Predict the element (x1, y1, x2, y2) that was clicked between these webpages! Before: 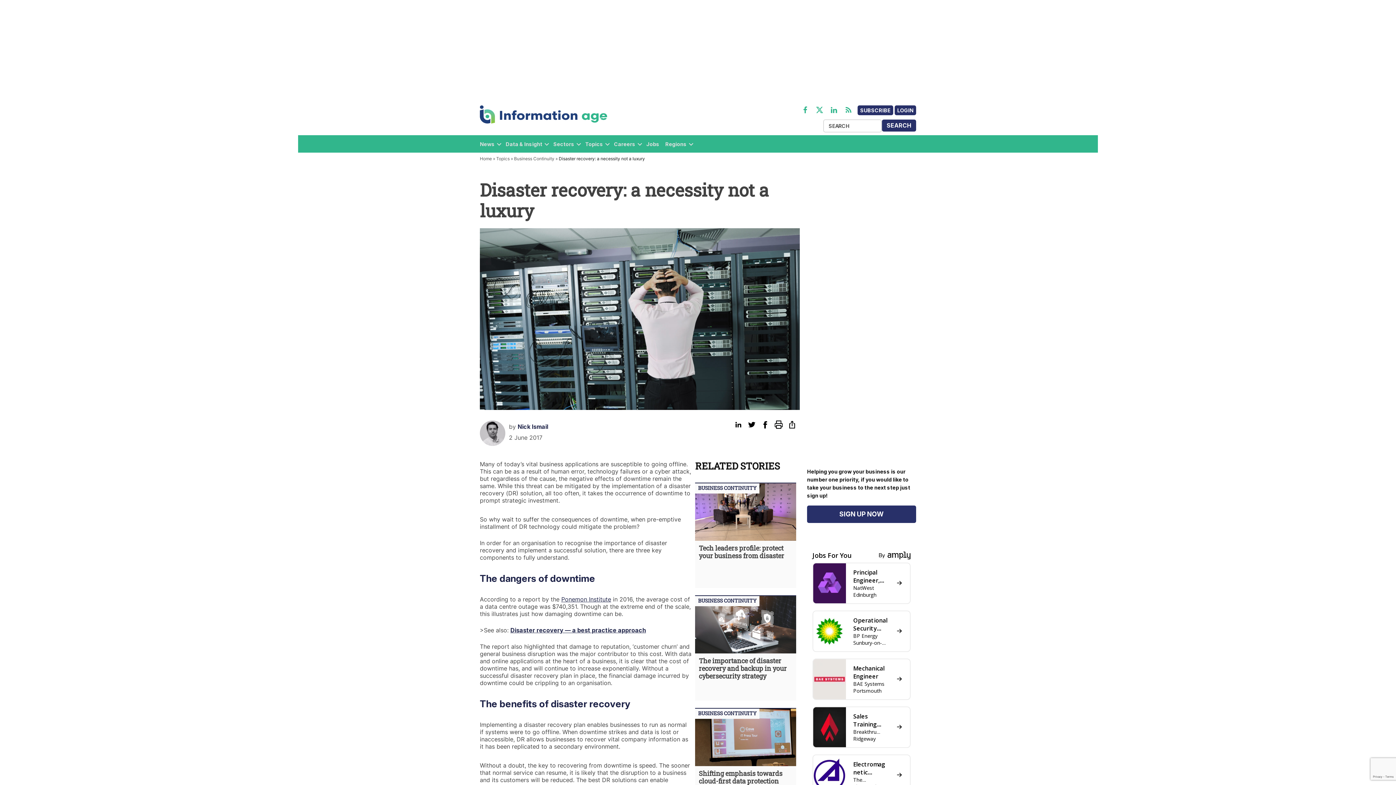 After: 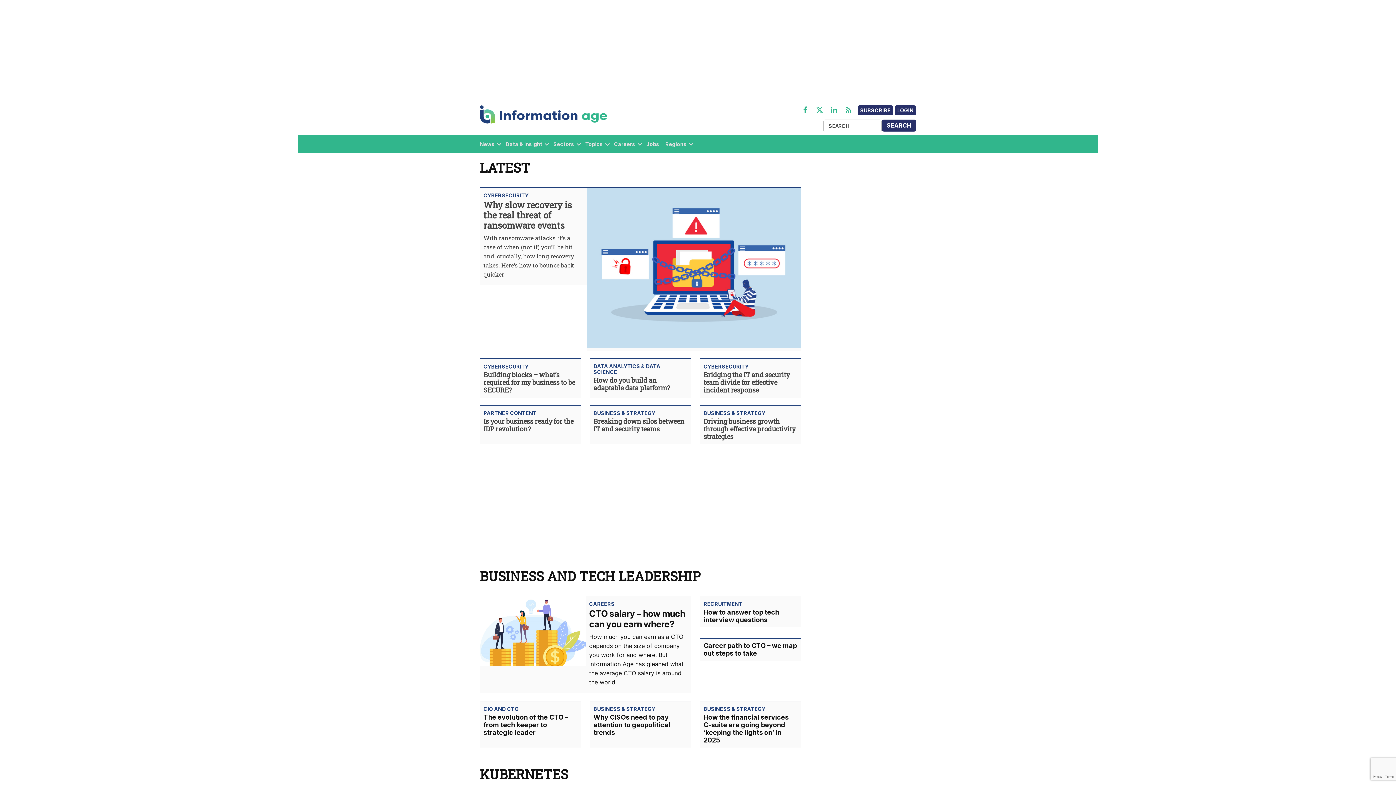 Action: bbox: (480, 156, 492, 161) label: Home